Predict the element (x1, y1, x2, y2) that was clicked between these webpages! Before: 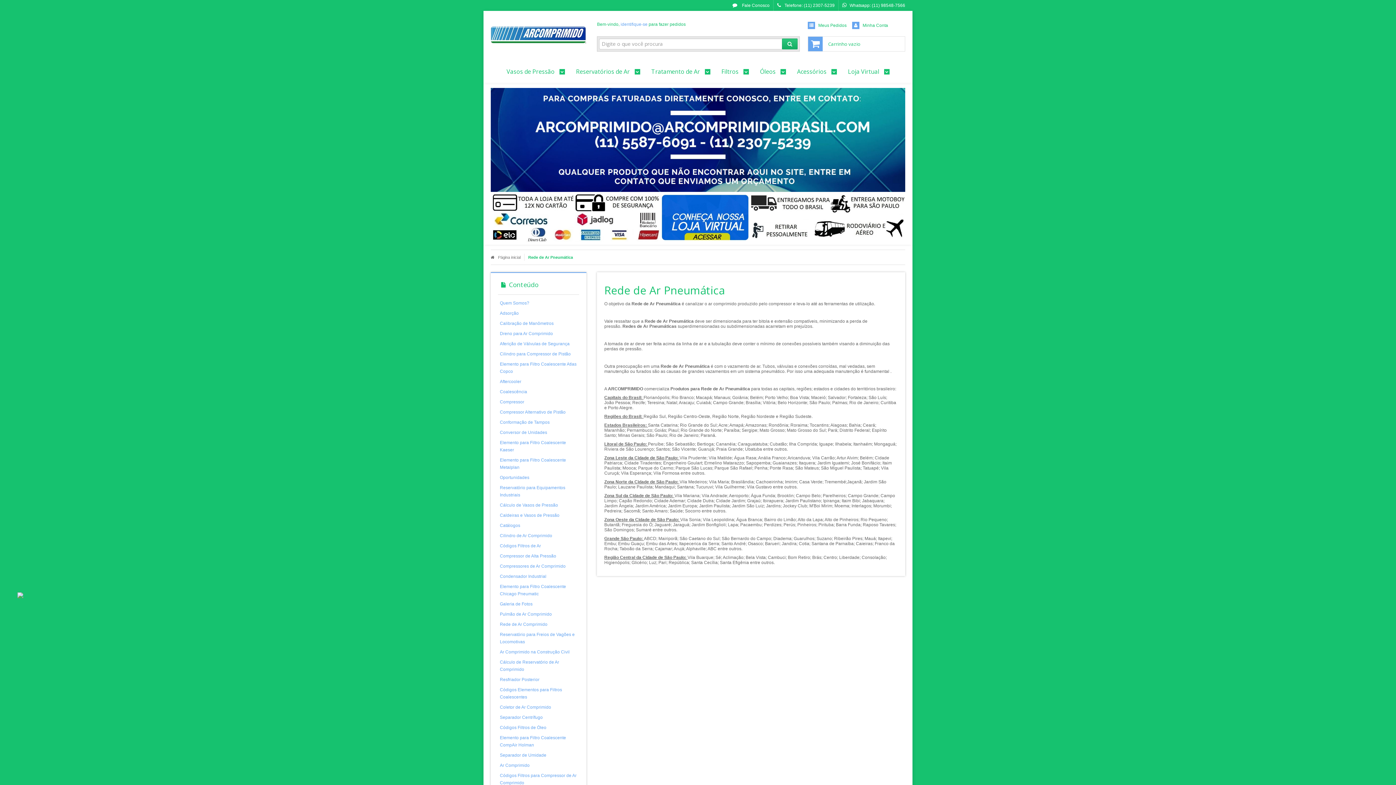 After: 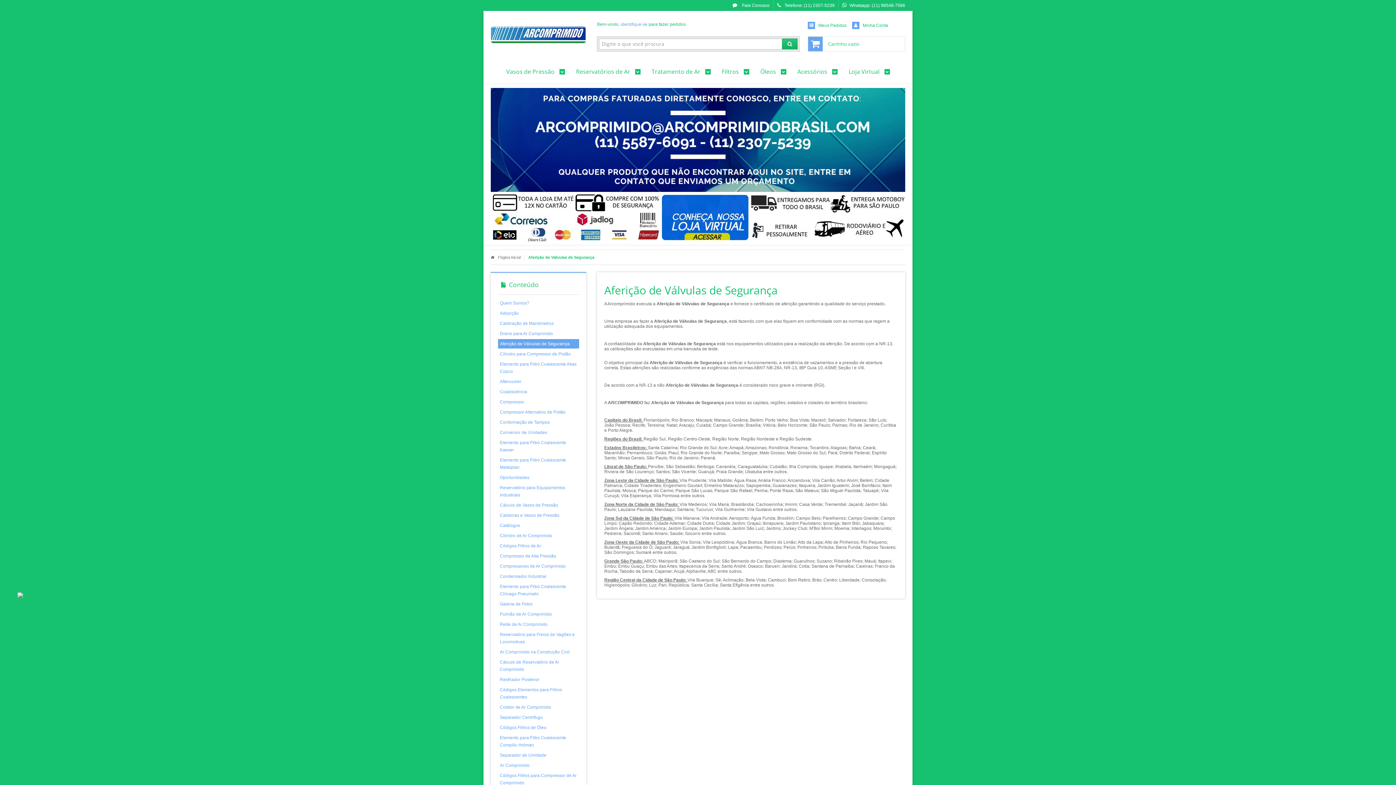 Action: bbox: (498, 339, 579, 348) label: Aferição de Válvulas de Segurança